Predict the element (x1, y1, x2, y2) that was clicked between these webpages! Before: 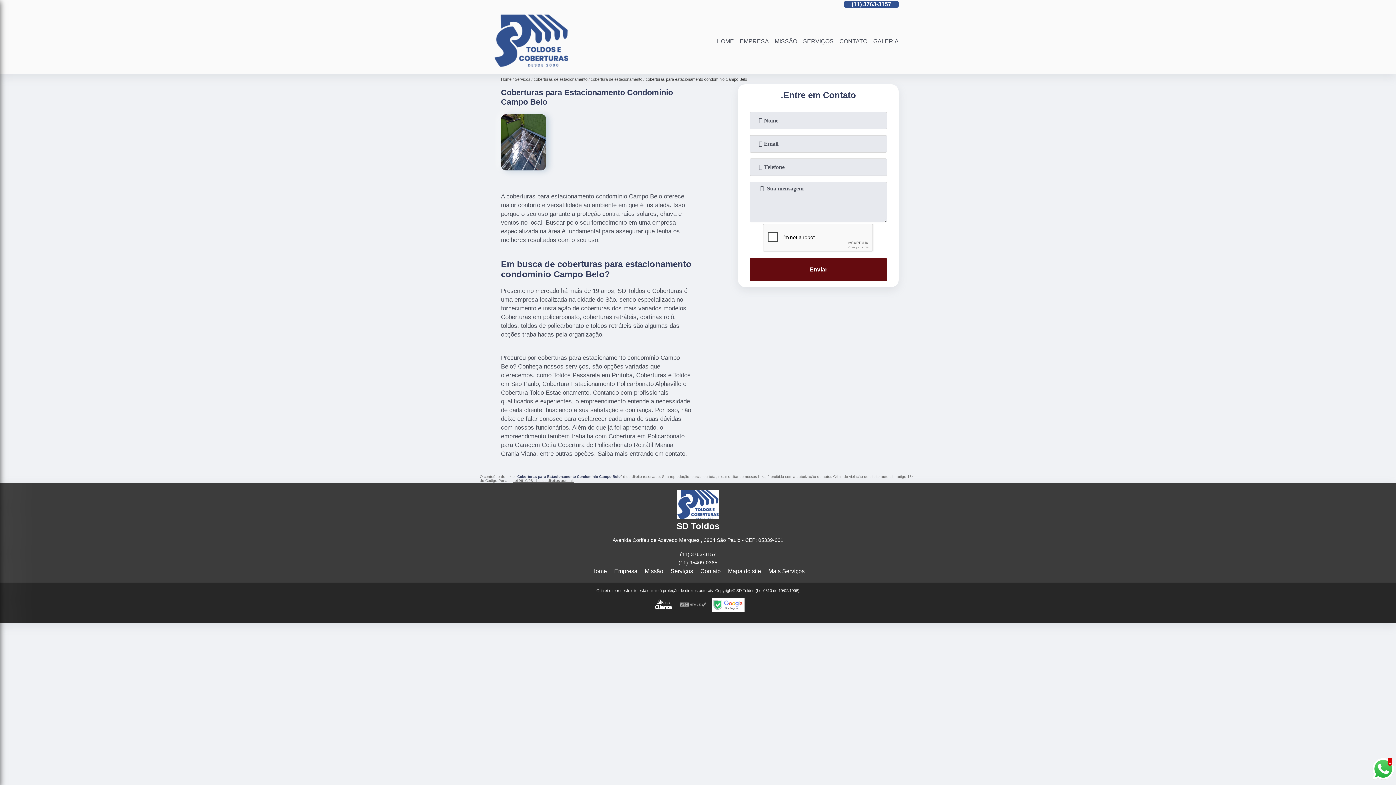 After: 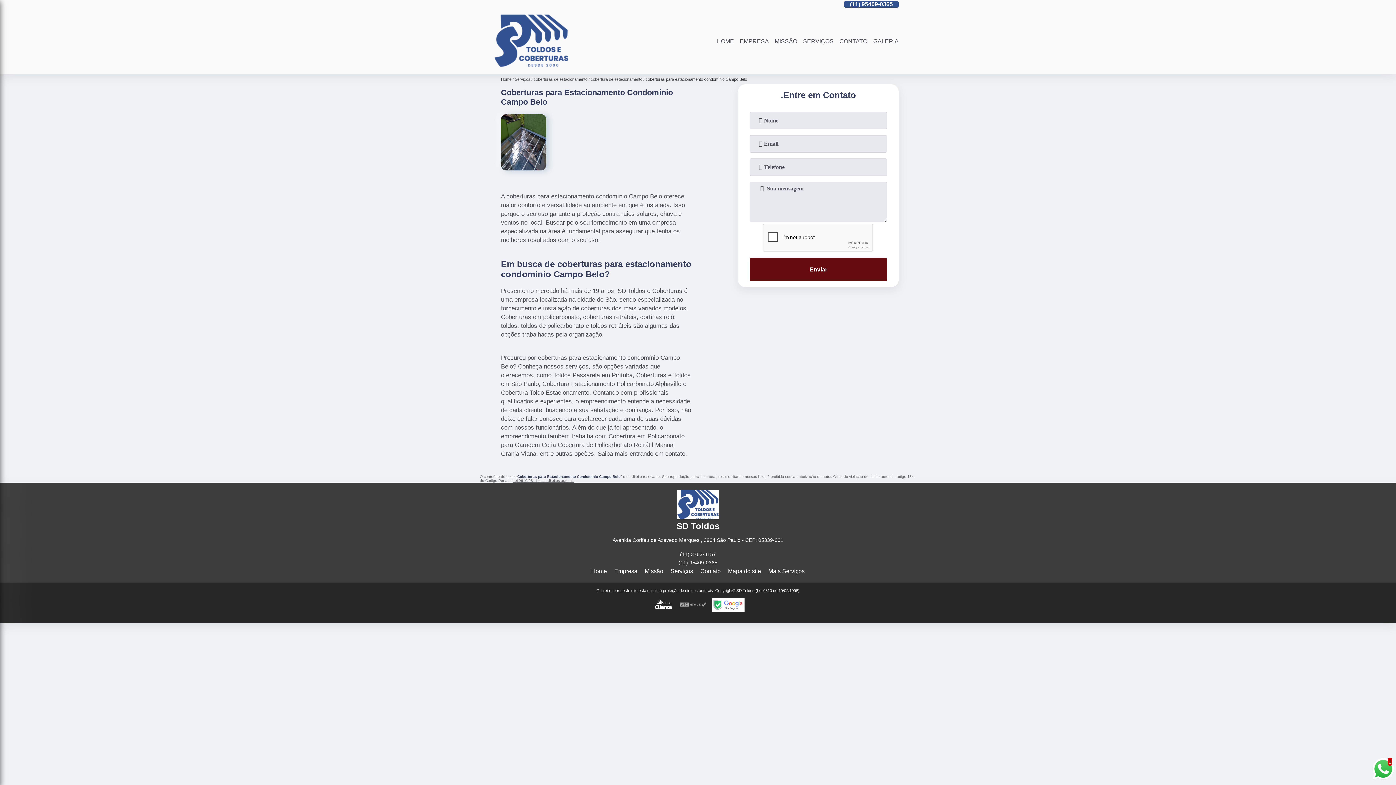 Action: bbox: (679, 602, 706, 607)